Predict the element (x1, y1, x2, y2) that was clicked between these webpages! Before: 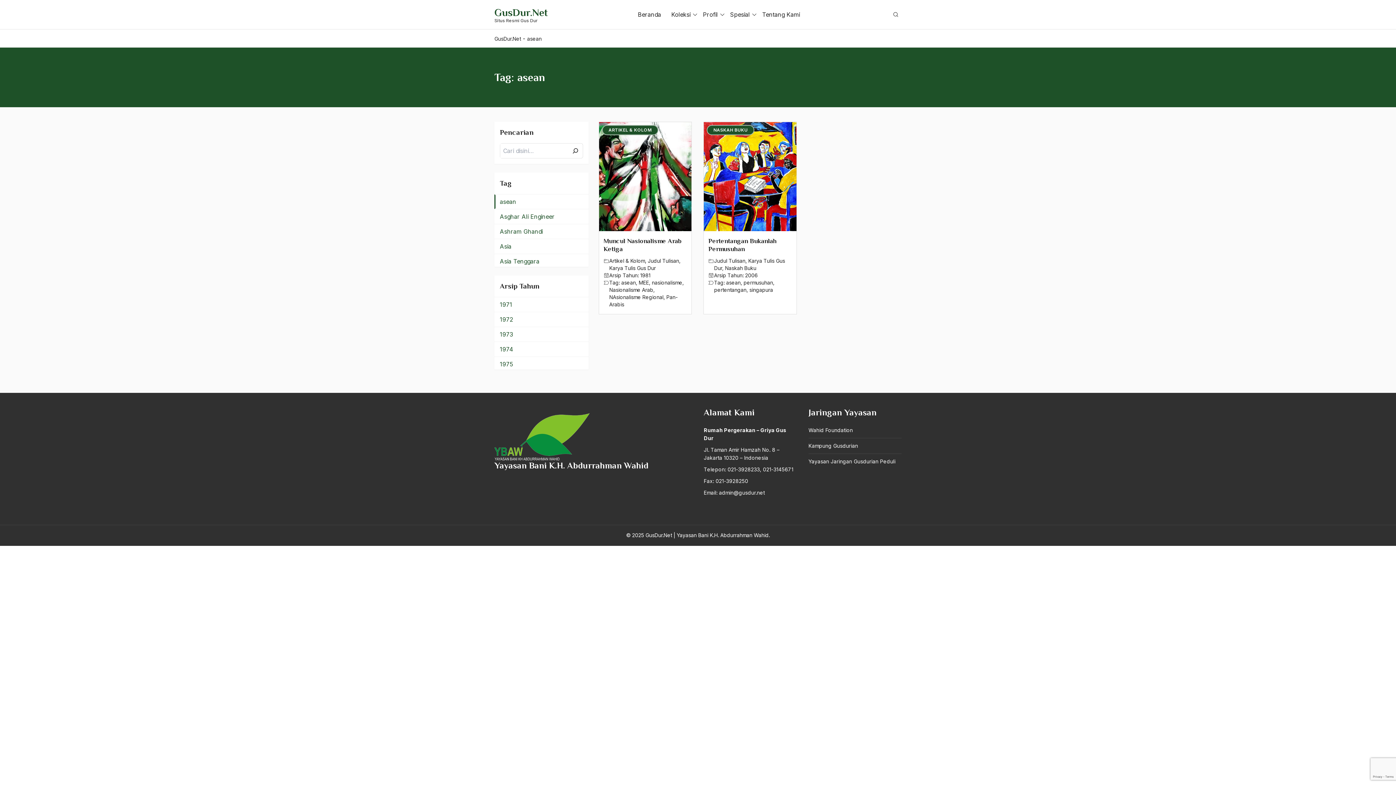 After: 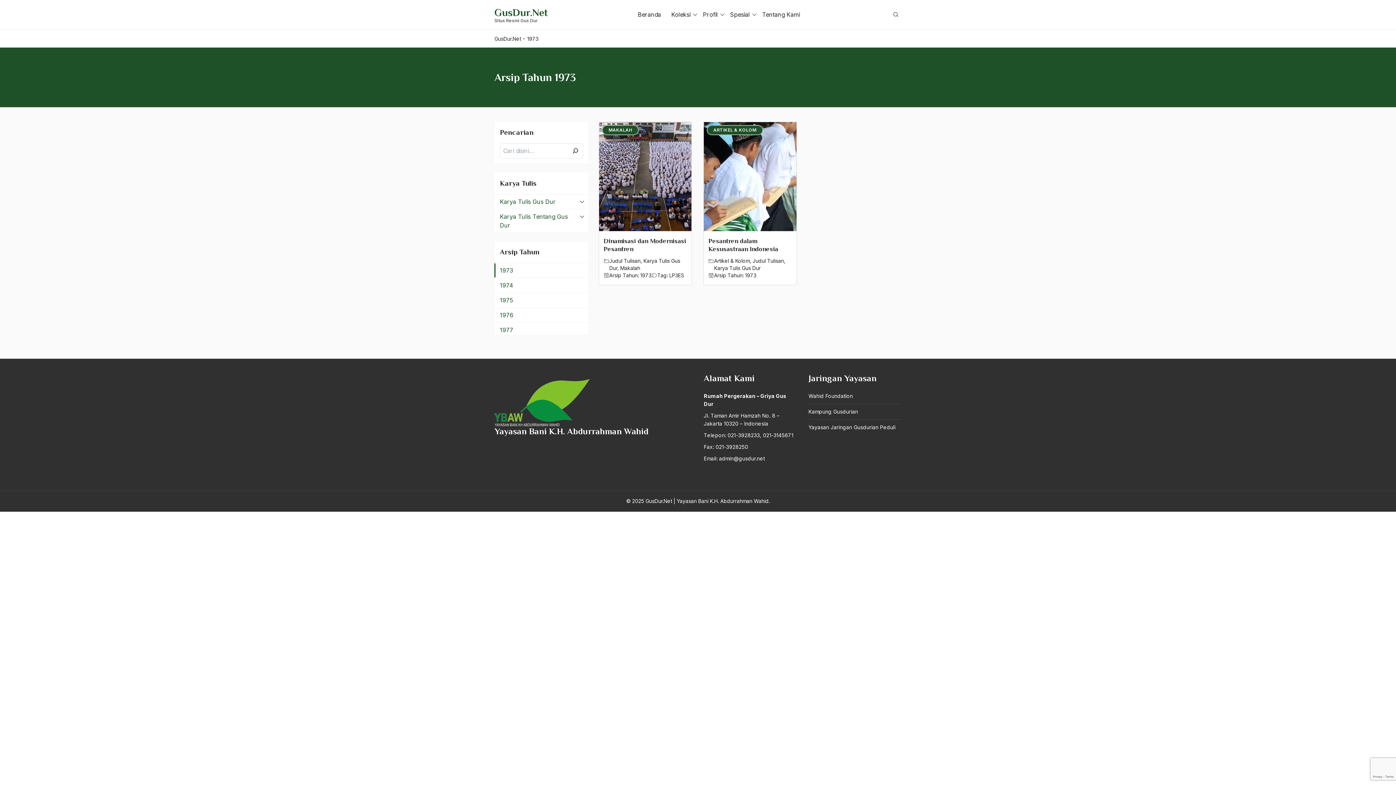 Action: label: 1973 bbox: (494, 326, 588, 341)